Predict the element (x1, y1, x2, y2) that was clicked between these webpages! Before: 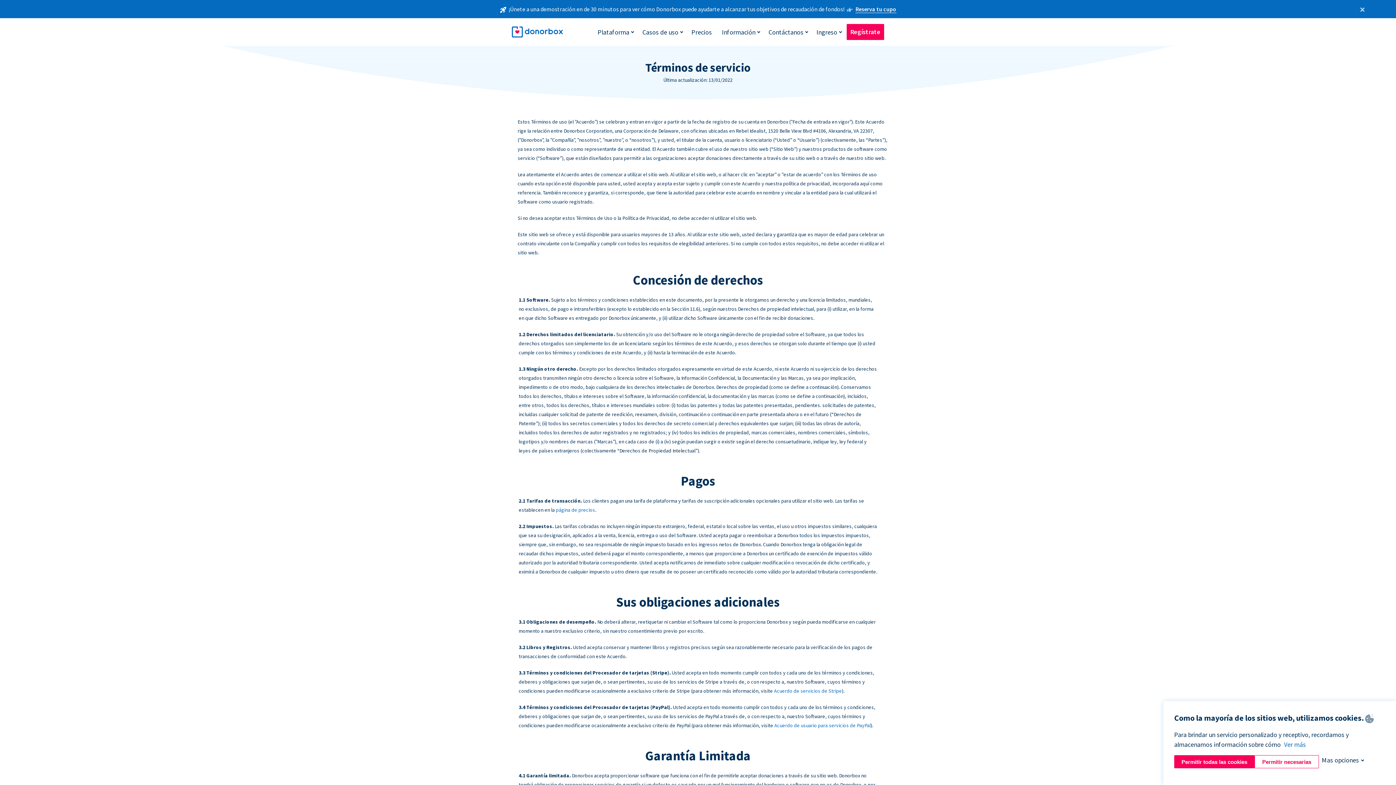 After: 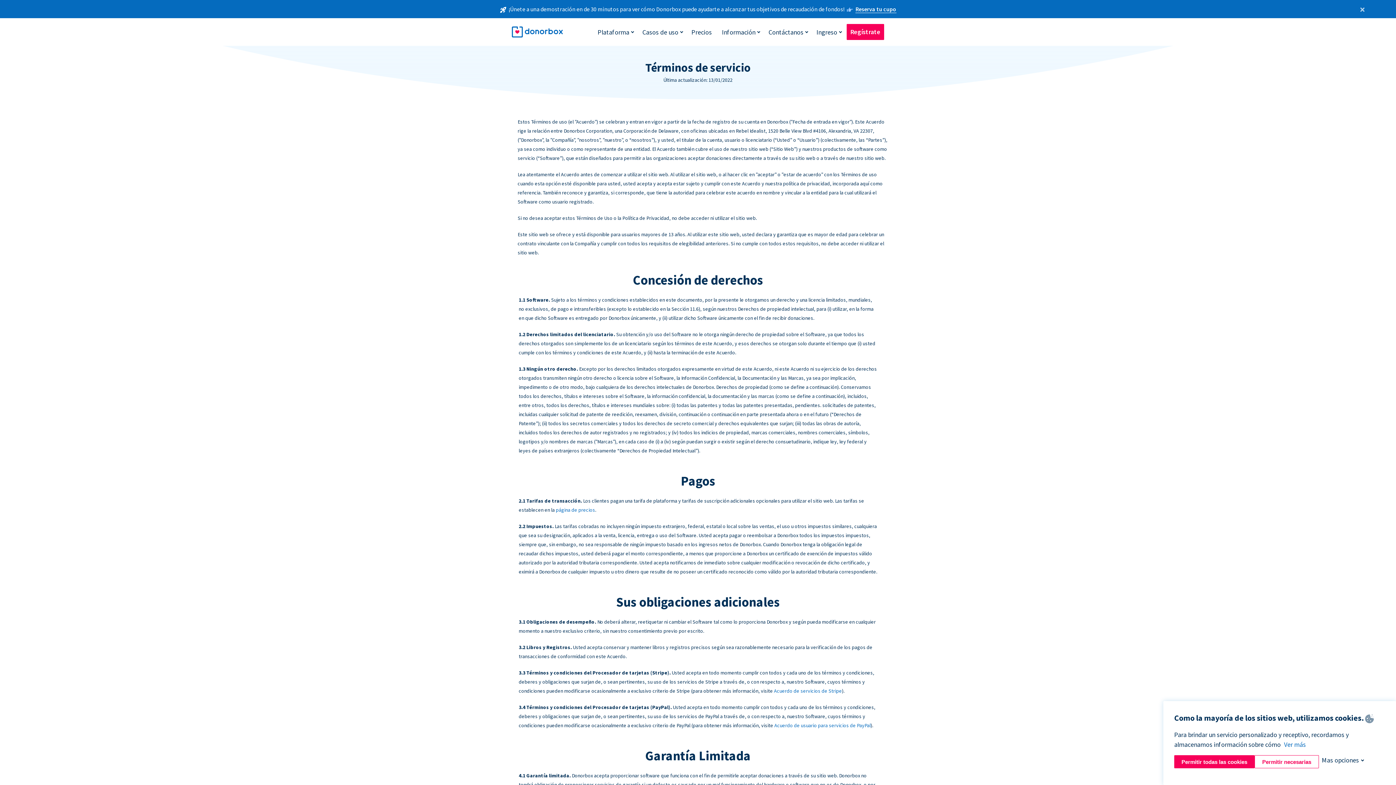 Action: bbox: (774, 722, 870, 729) label: Acuerdo de usuario para servicios de PayPal